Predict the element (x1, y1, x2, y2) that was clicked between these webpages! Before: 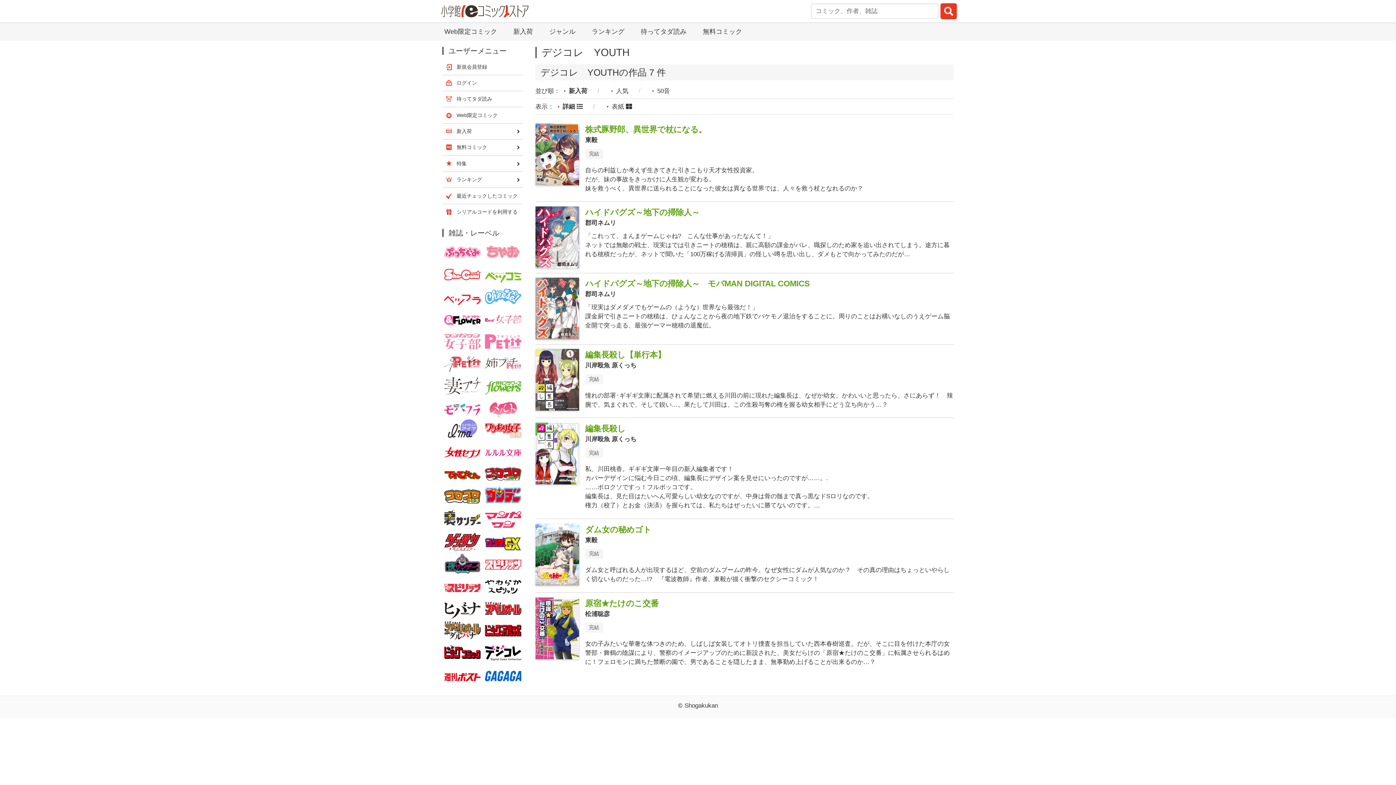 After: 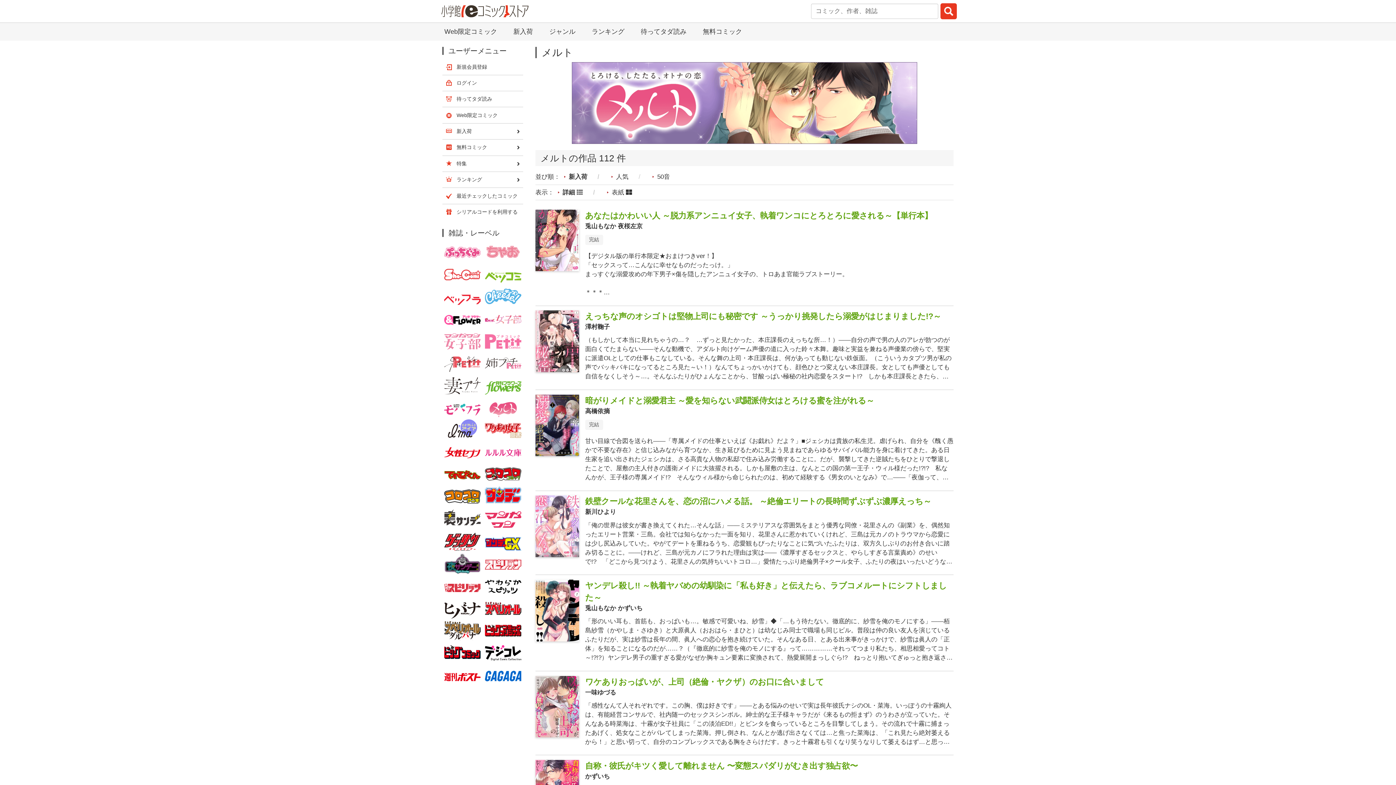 Action: bbox: (484, 404, 521, 411)